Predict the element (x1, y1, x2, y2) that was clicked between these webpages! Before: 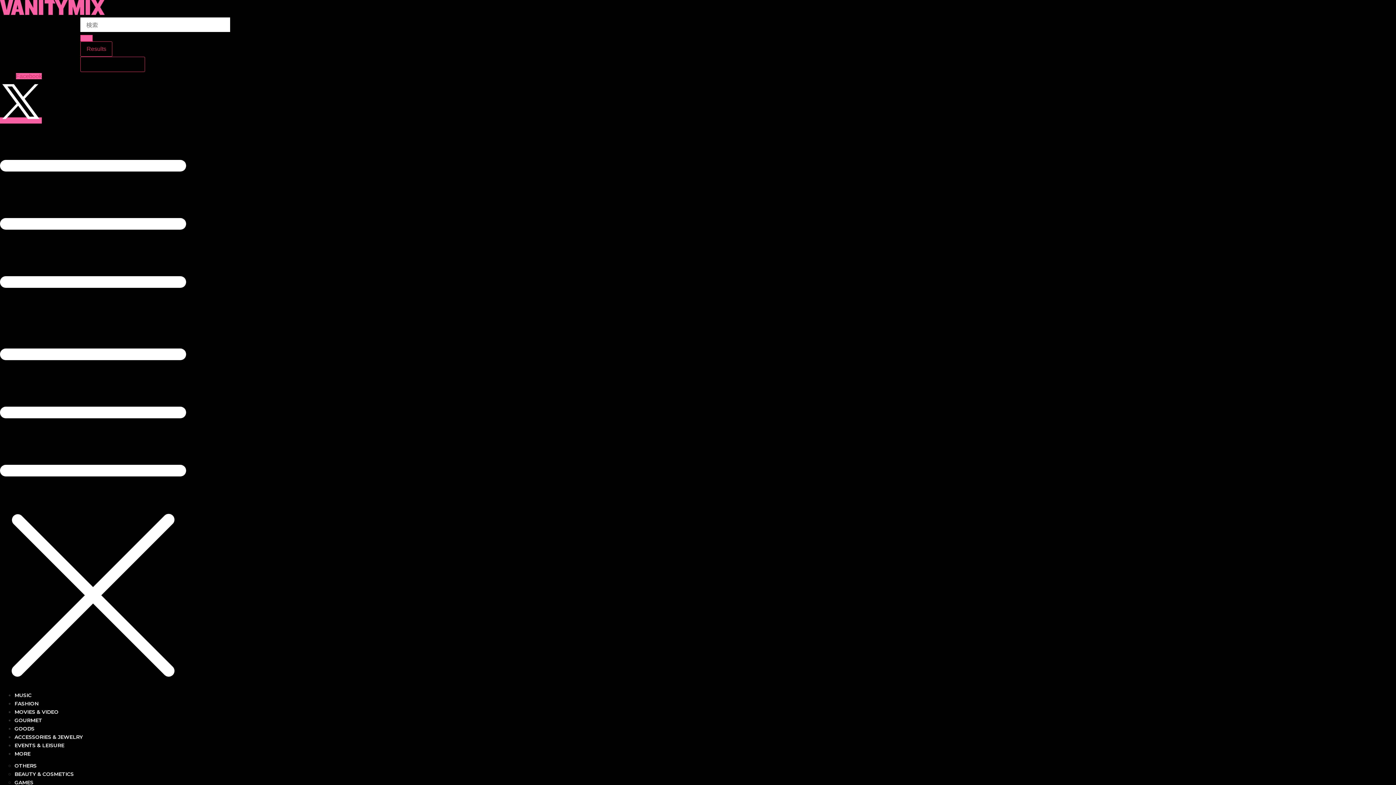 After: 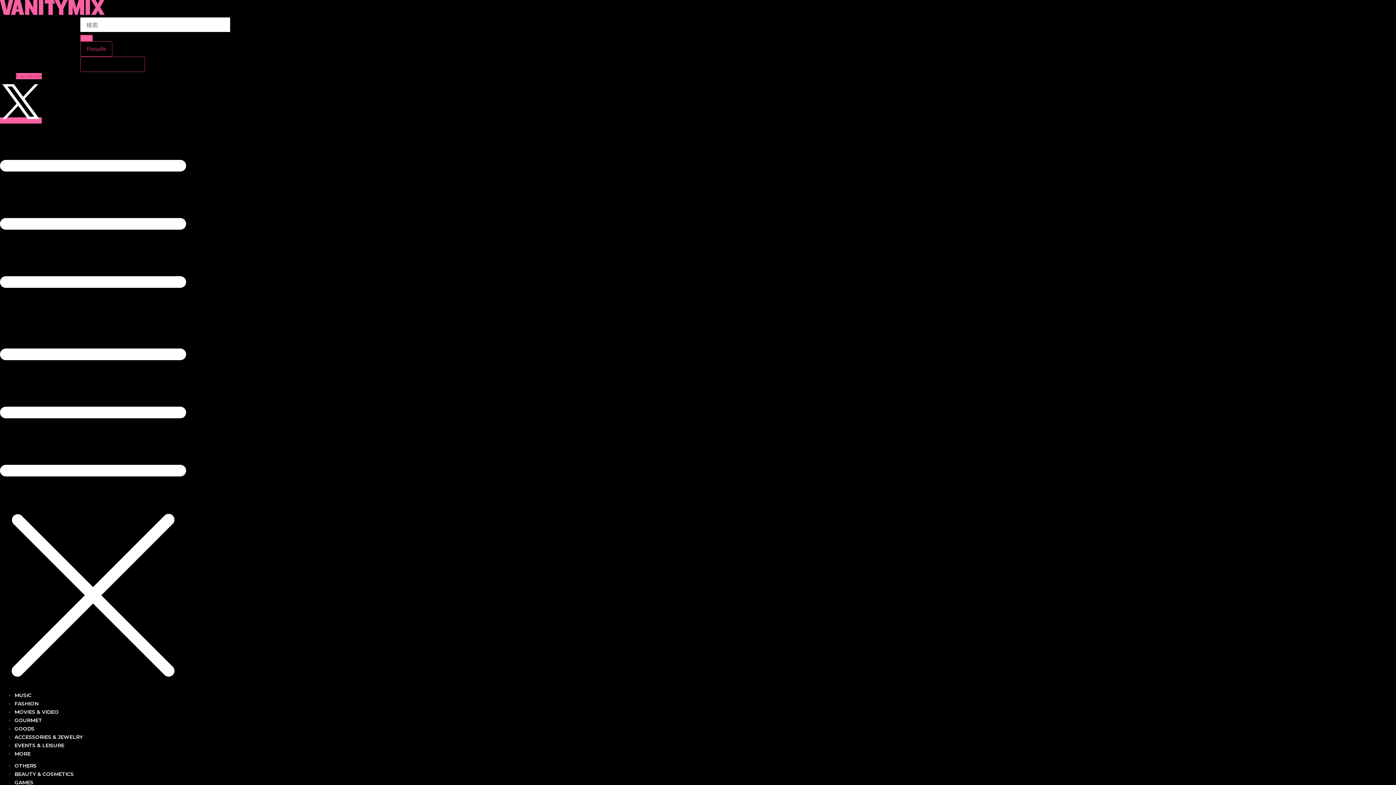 Action: label: GOURMET bbox: (14, 716, 418, 724)